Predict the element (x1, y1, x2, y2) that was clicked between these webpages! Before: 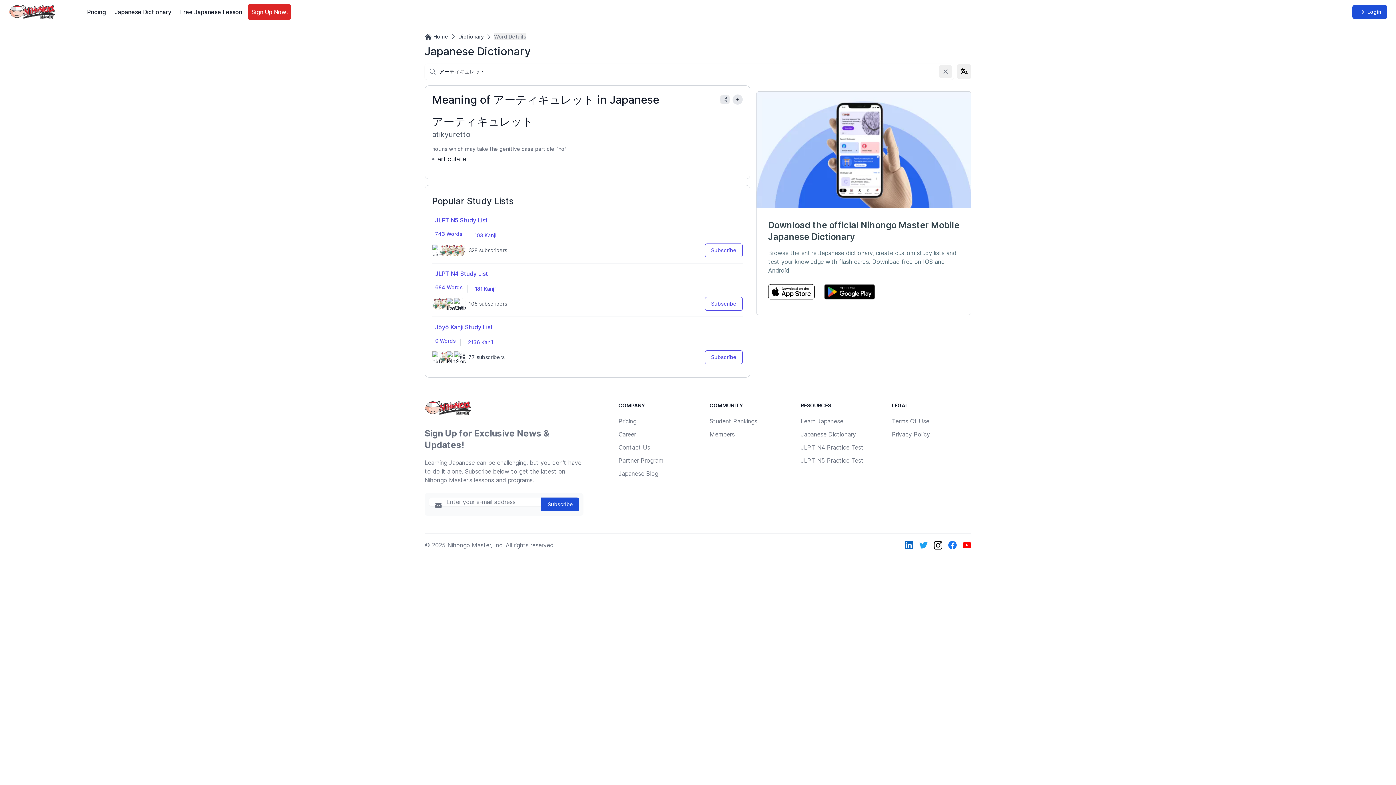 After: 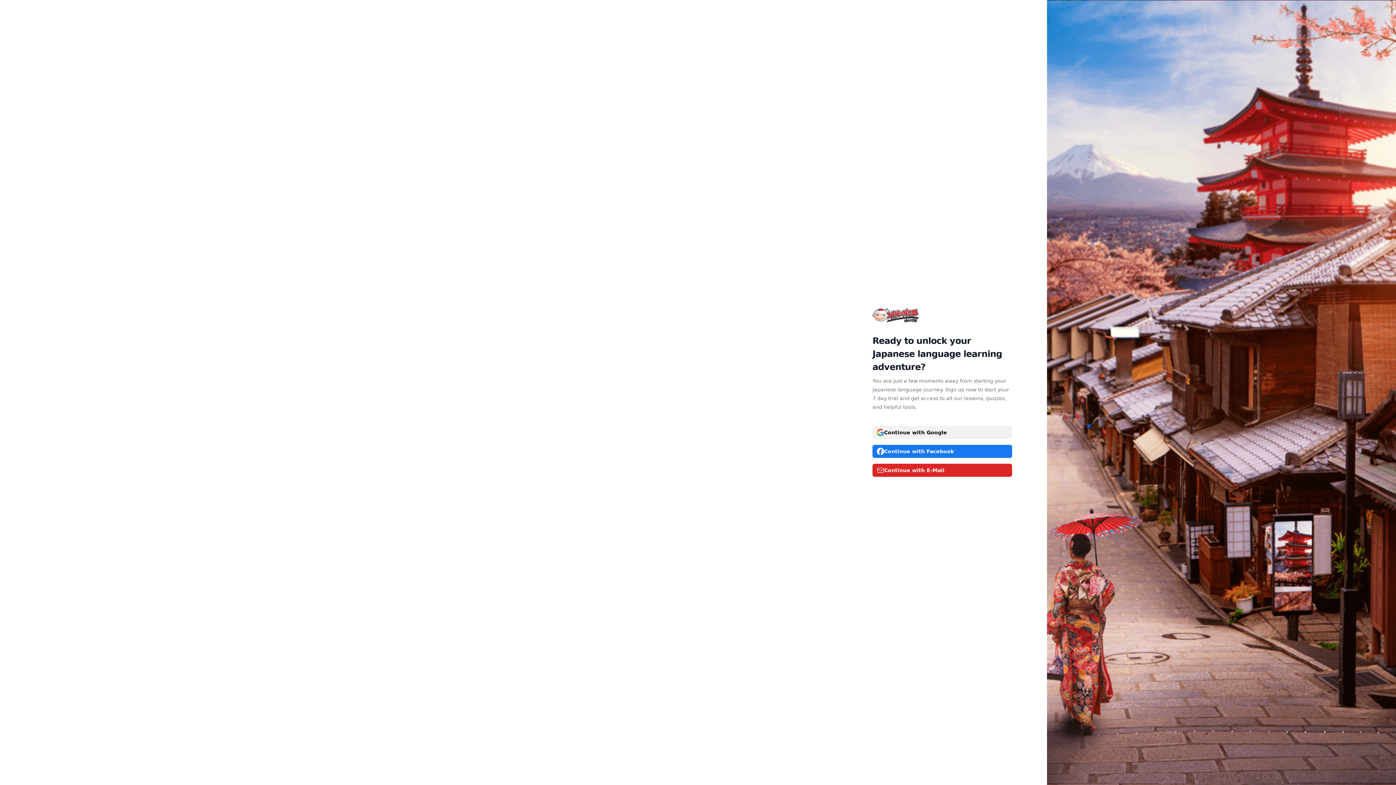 Action: label: Pricing bbox: (618, 415, 698, 427)